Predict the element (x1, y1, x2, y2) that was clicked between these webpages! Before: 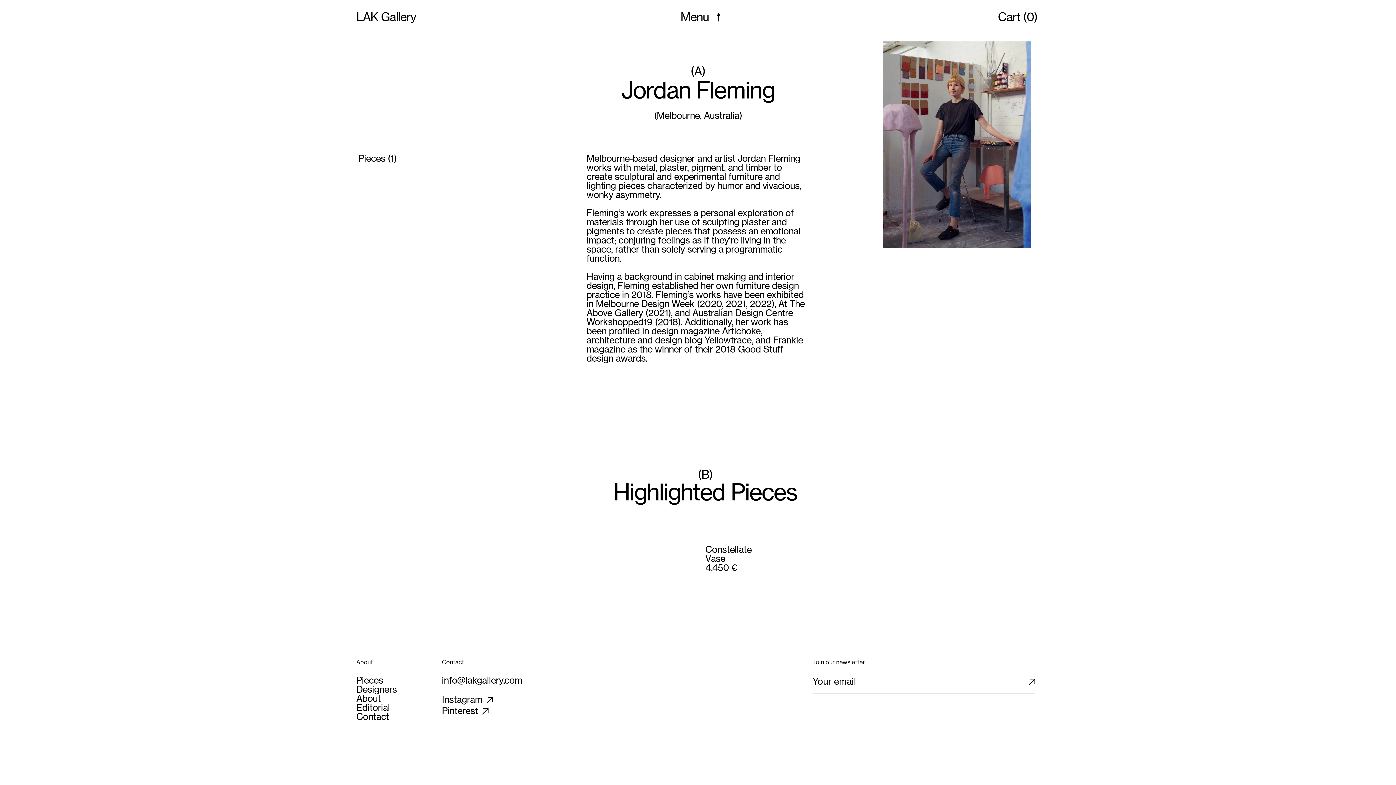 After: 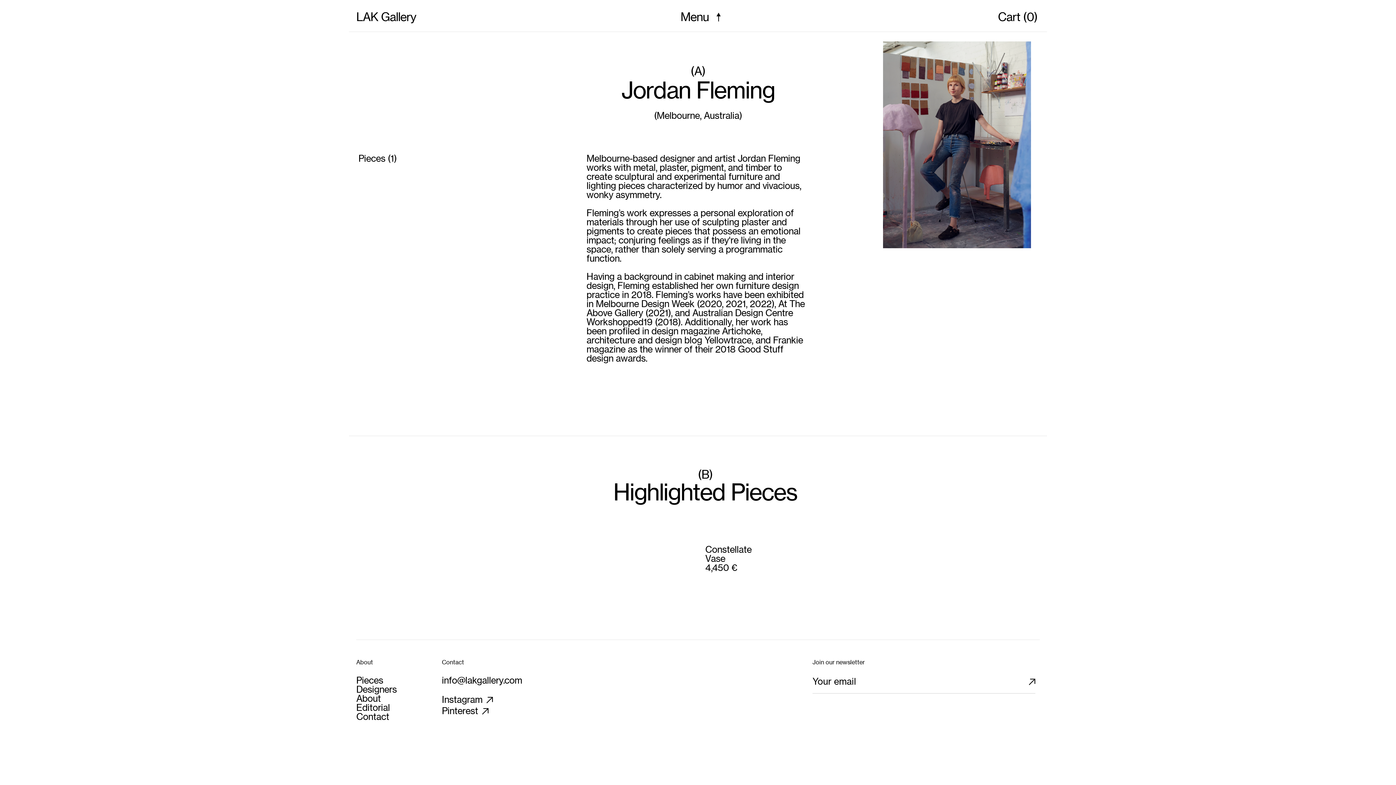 Action: label: info@lakgallery.com bbox: (442, 675, 522, 686)